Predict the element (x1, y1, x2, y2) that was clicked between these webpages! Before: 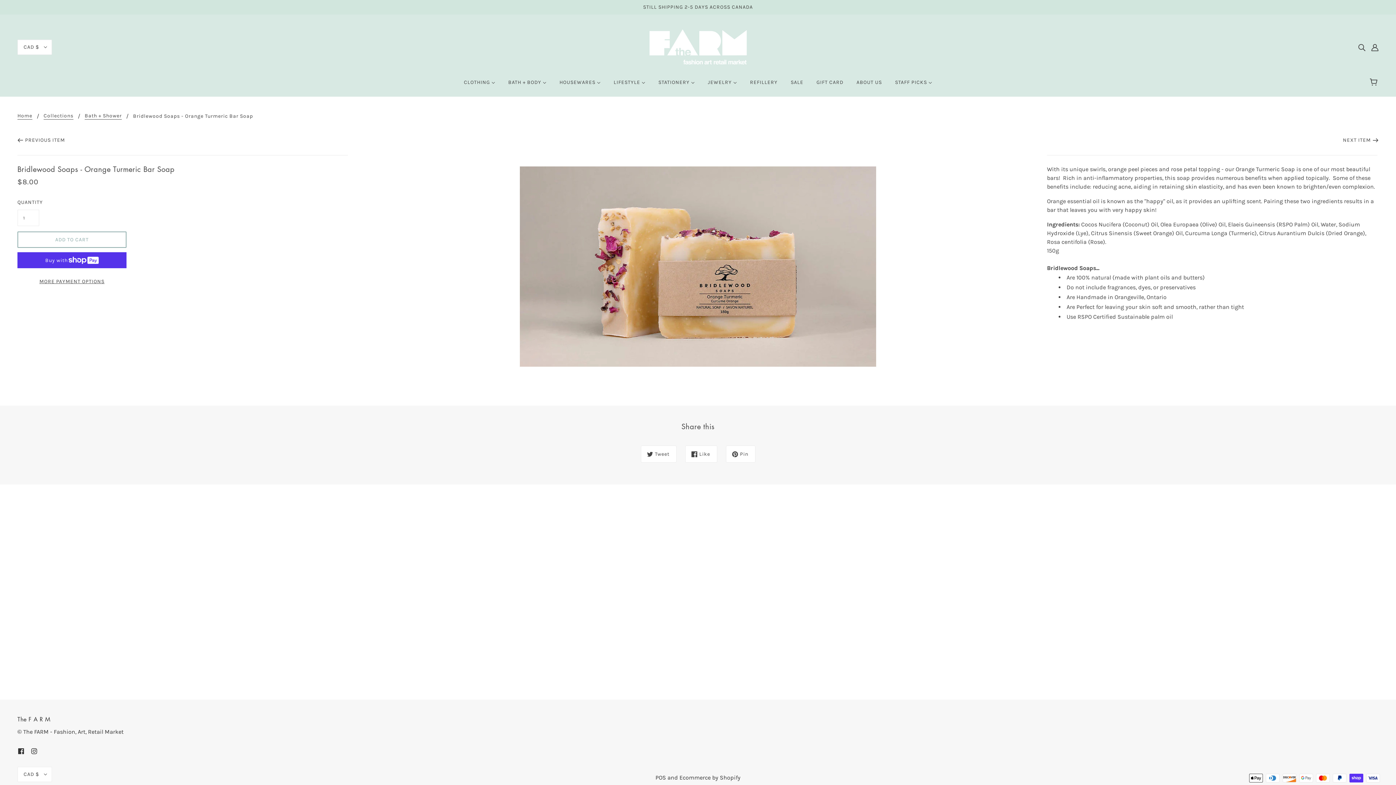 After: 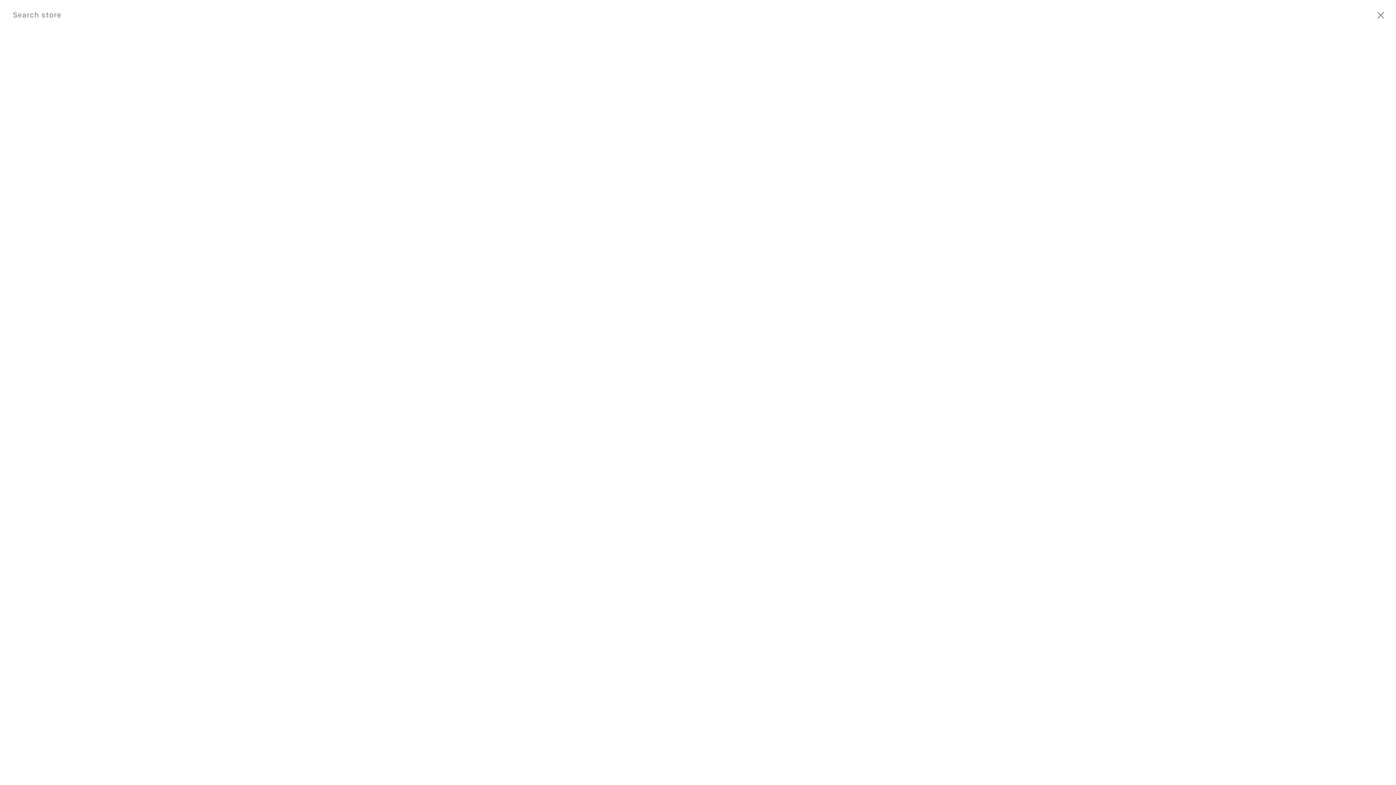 Action: label: Search bbox: (1355, 40, 1368, 54)